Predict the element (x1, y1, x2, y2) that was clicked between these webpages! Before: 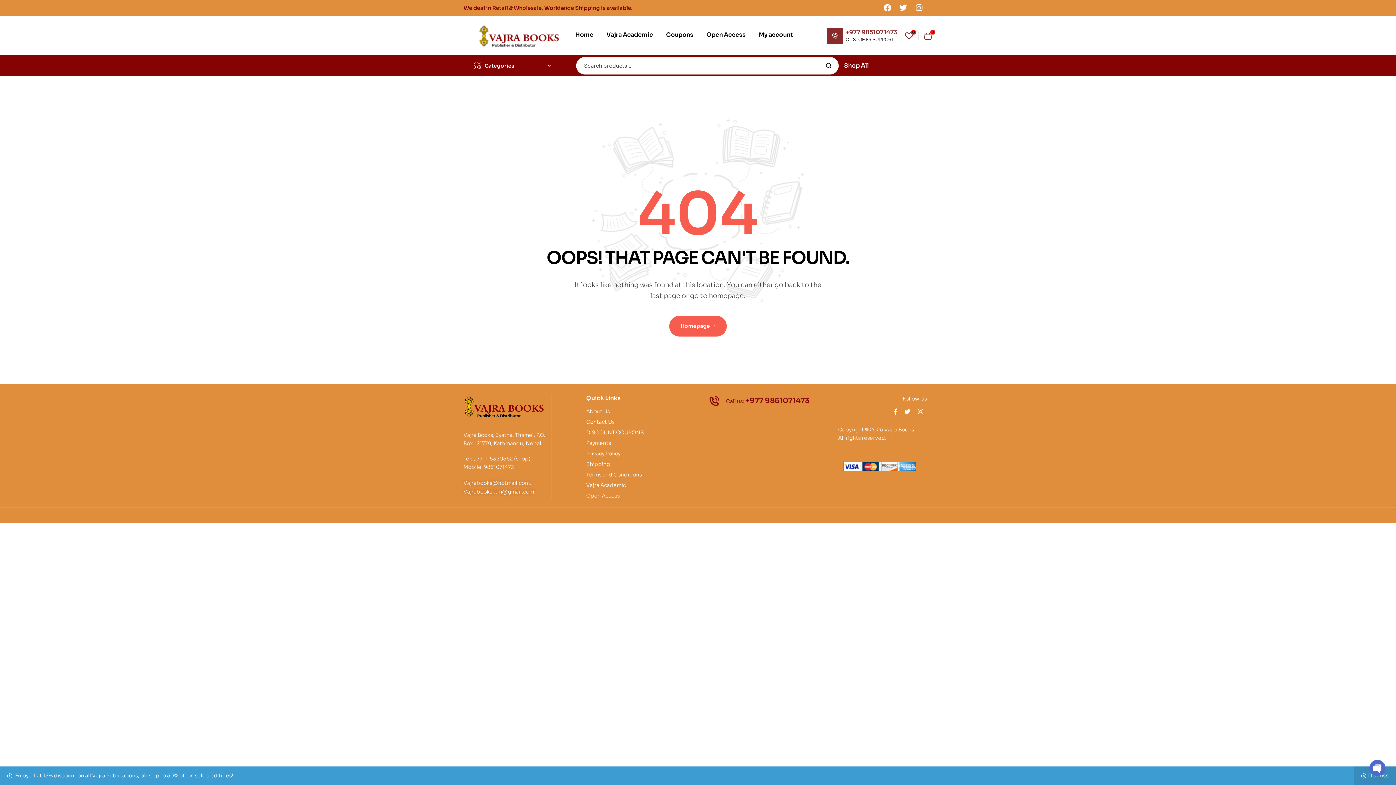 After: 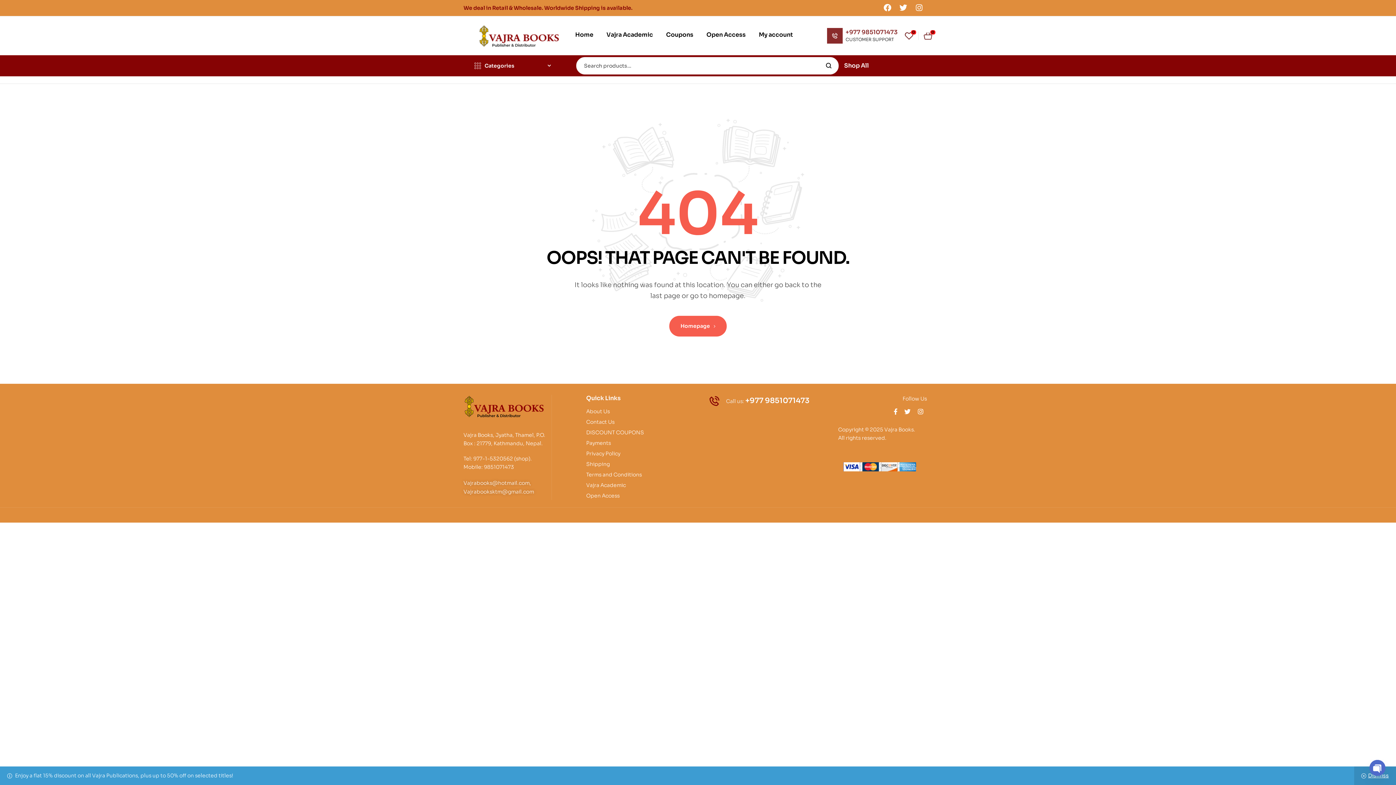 Action: label: Call us: +977 9851071473 bbox: (708, 394, 809, 407)